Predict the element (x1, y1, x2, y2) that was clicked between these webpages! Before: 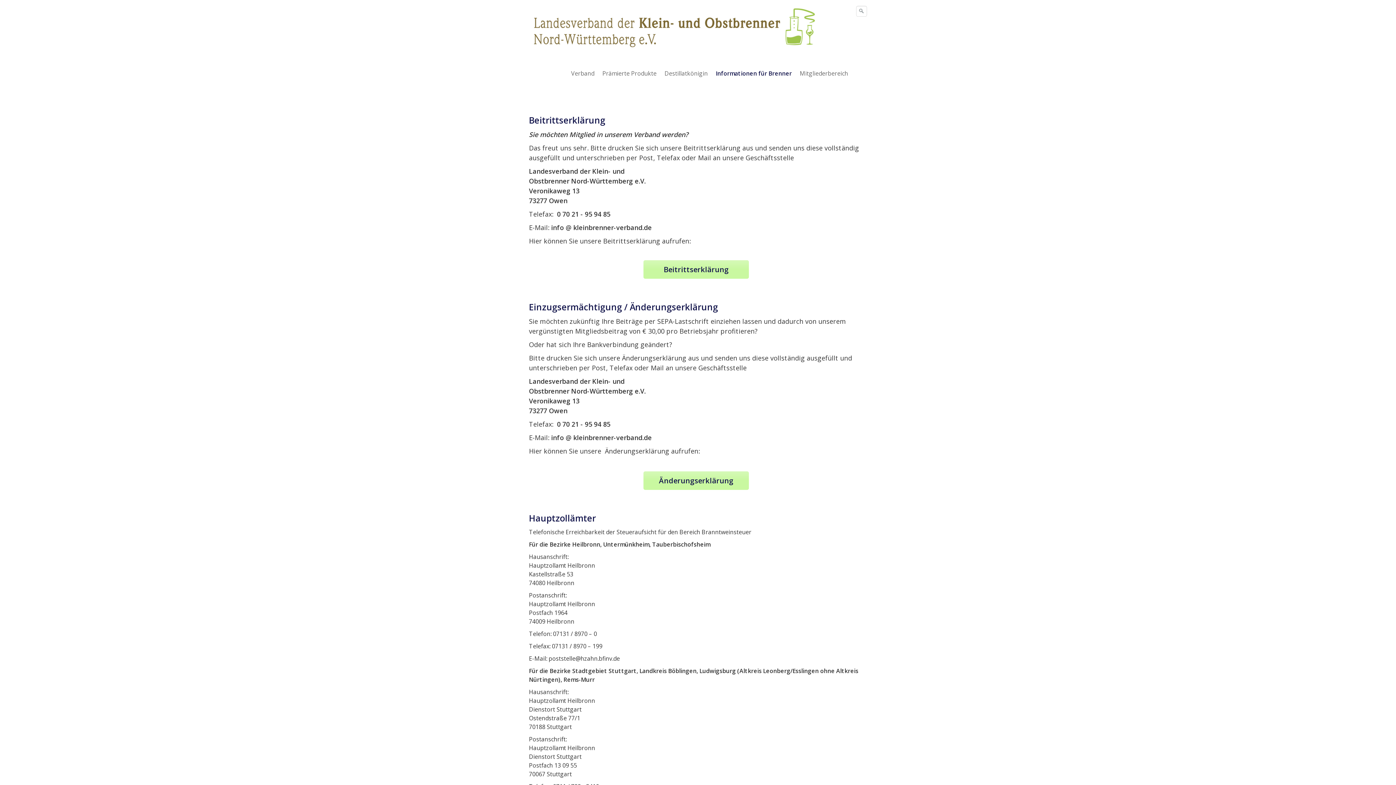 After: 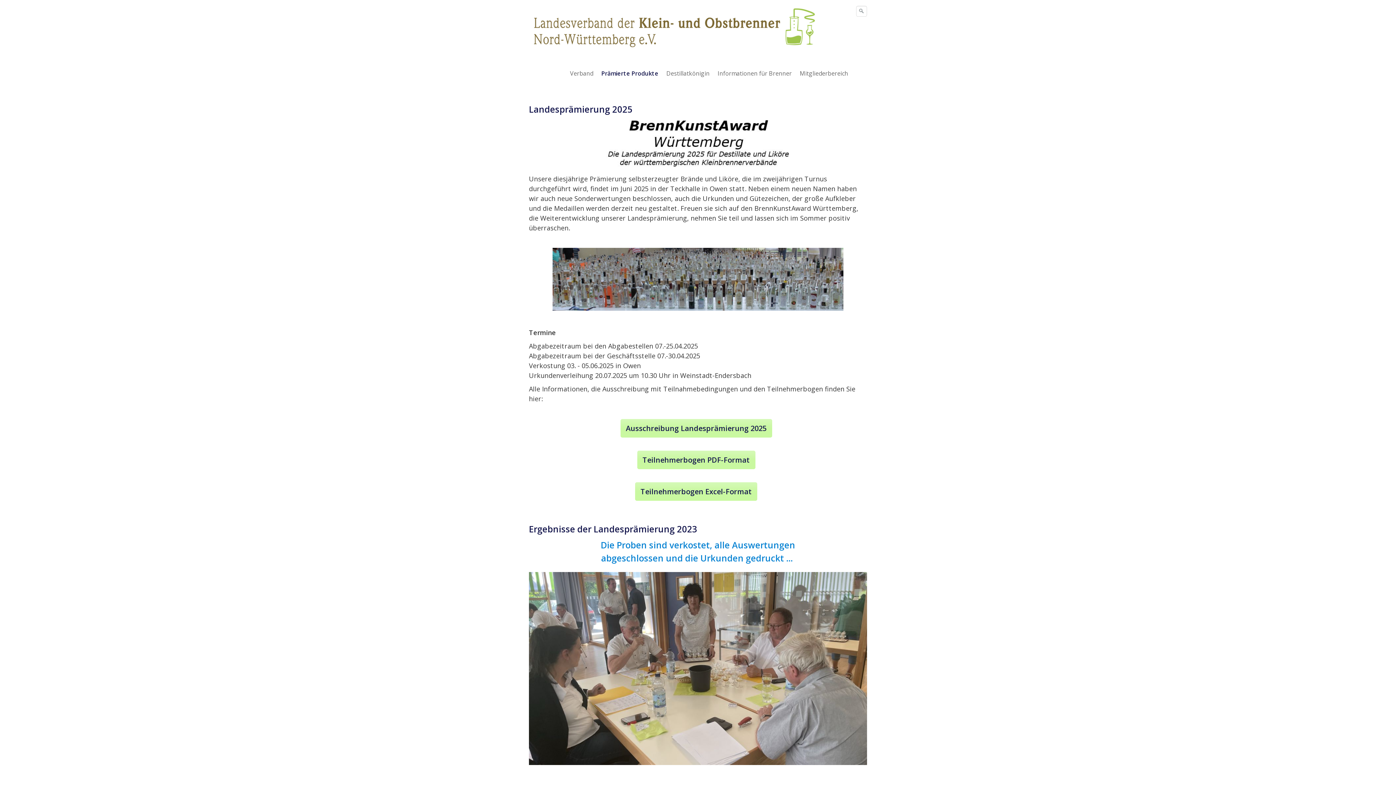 Action: label: Prämierte Produkte bbox: (598, 68, 660, 78)